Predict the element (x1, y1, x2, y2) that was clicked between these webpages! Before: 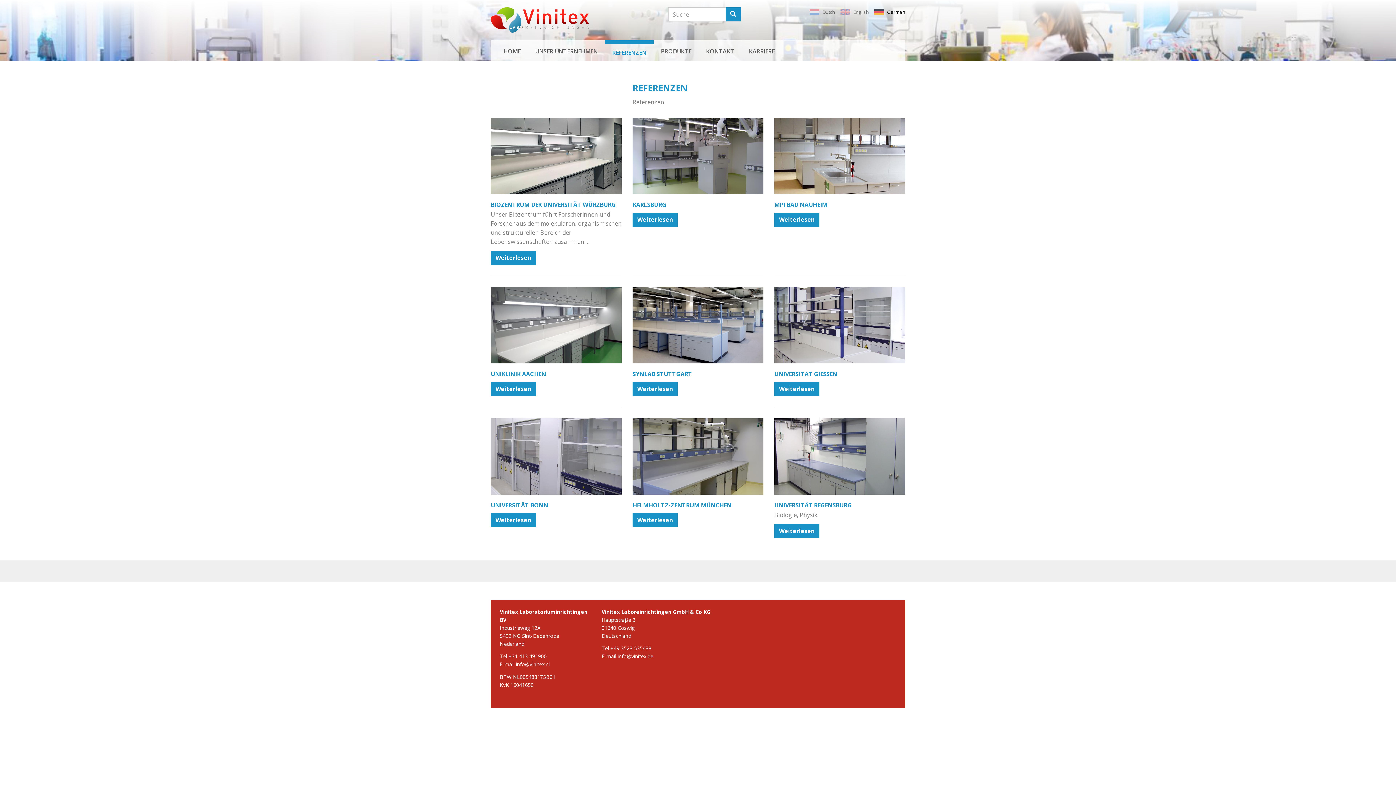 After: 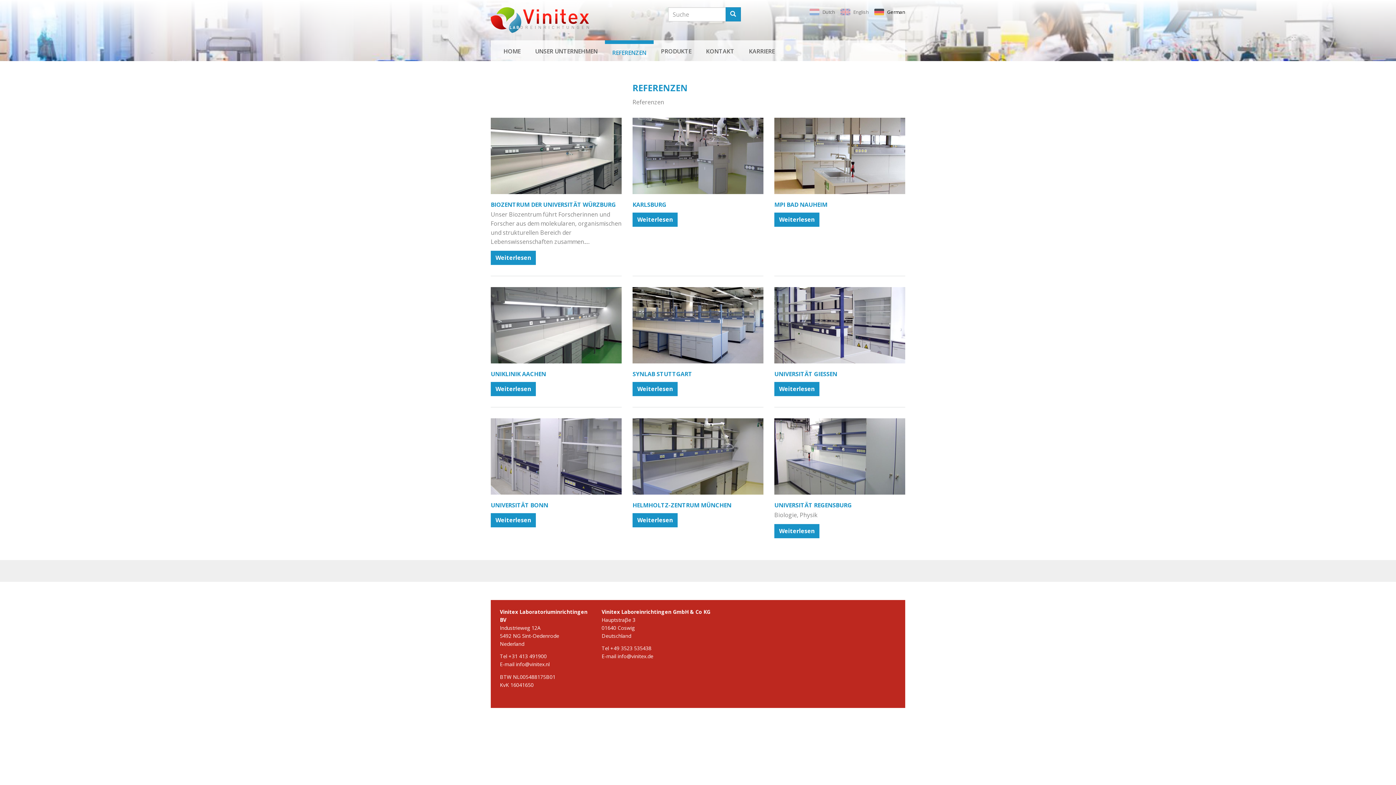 Action: bbox: (605, 40, 653, 62) label: REFERENZEN